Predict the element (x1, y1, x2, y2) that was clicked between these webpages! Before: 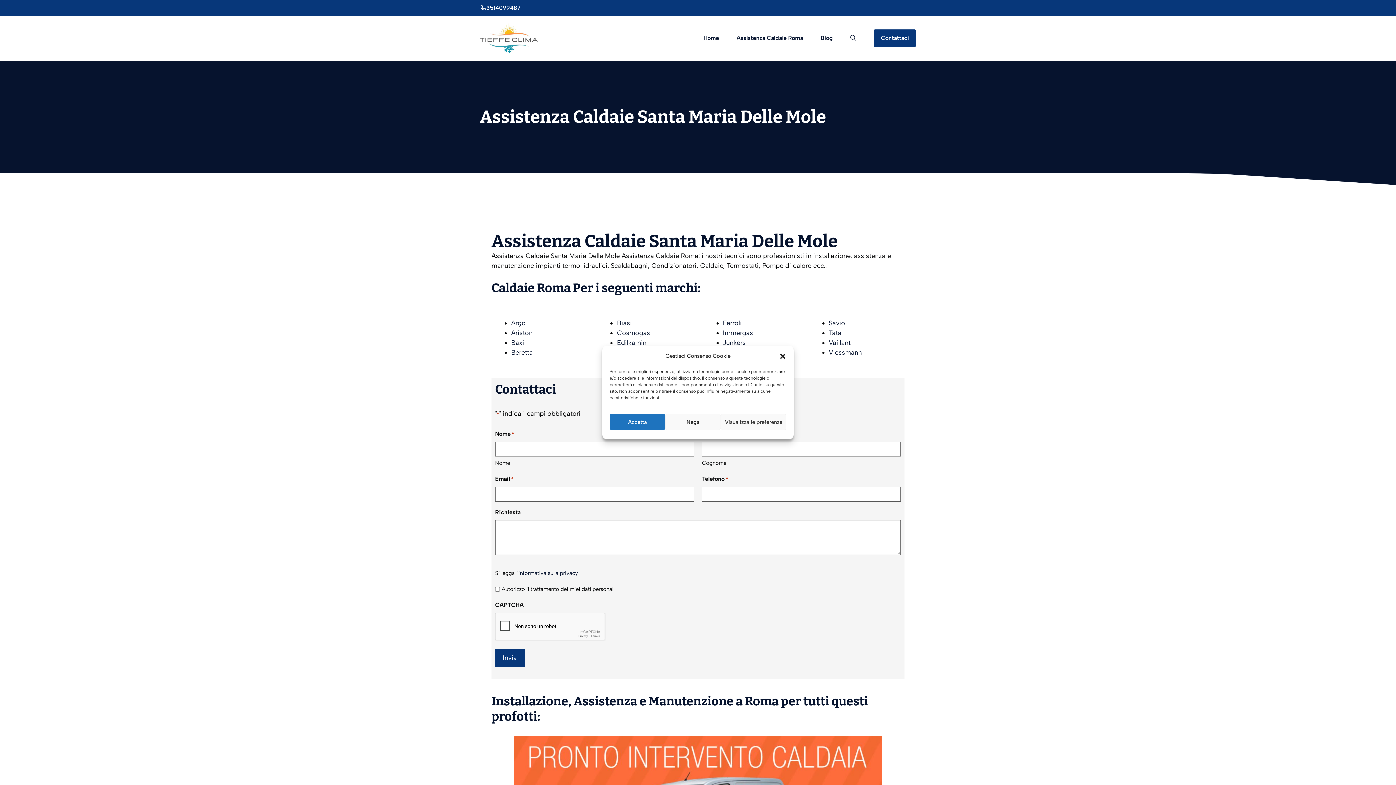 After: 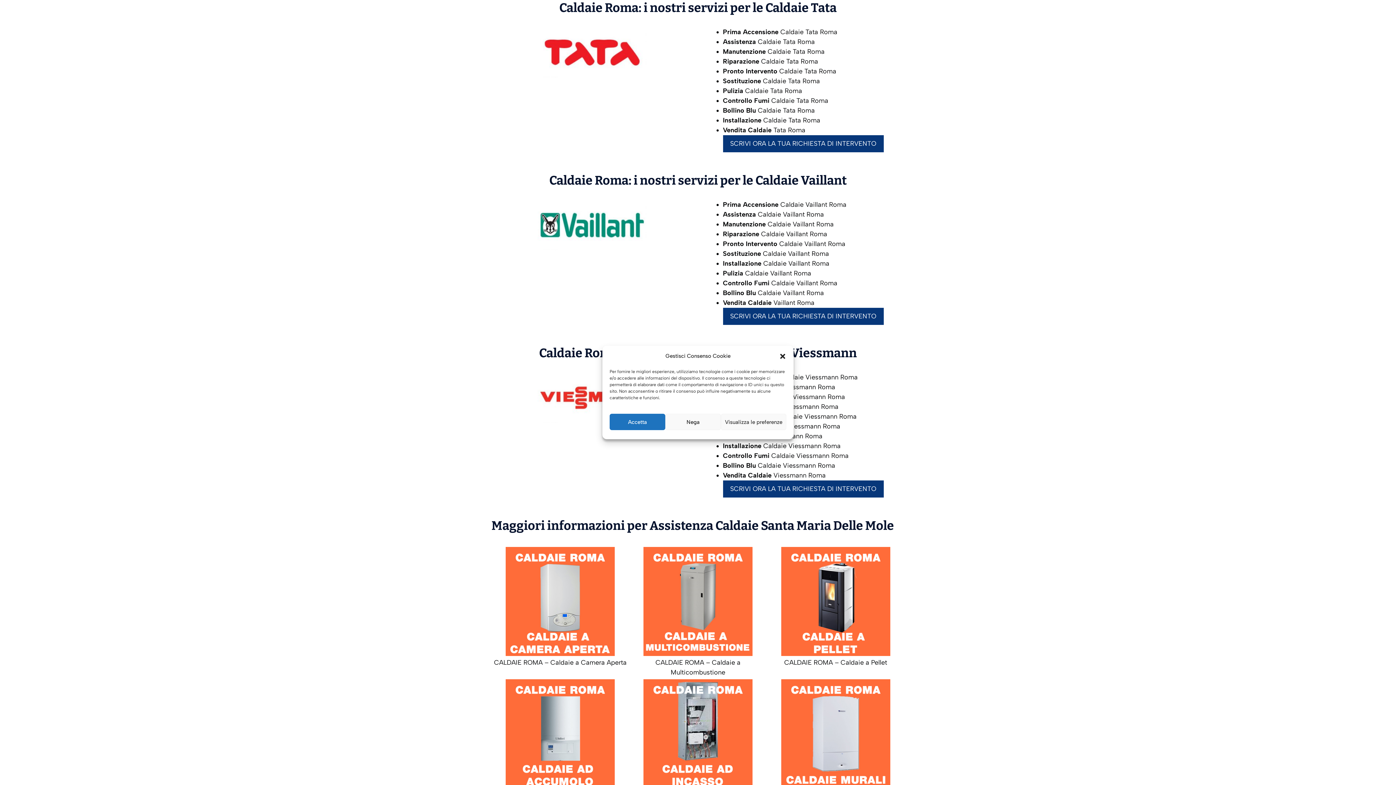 Action: label: Tata bbox: (829, 329, 841, 337)